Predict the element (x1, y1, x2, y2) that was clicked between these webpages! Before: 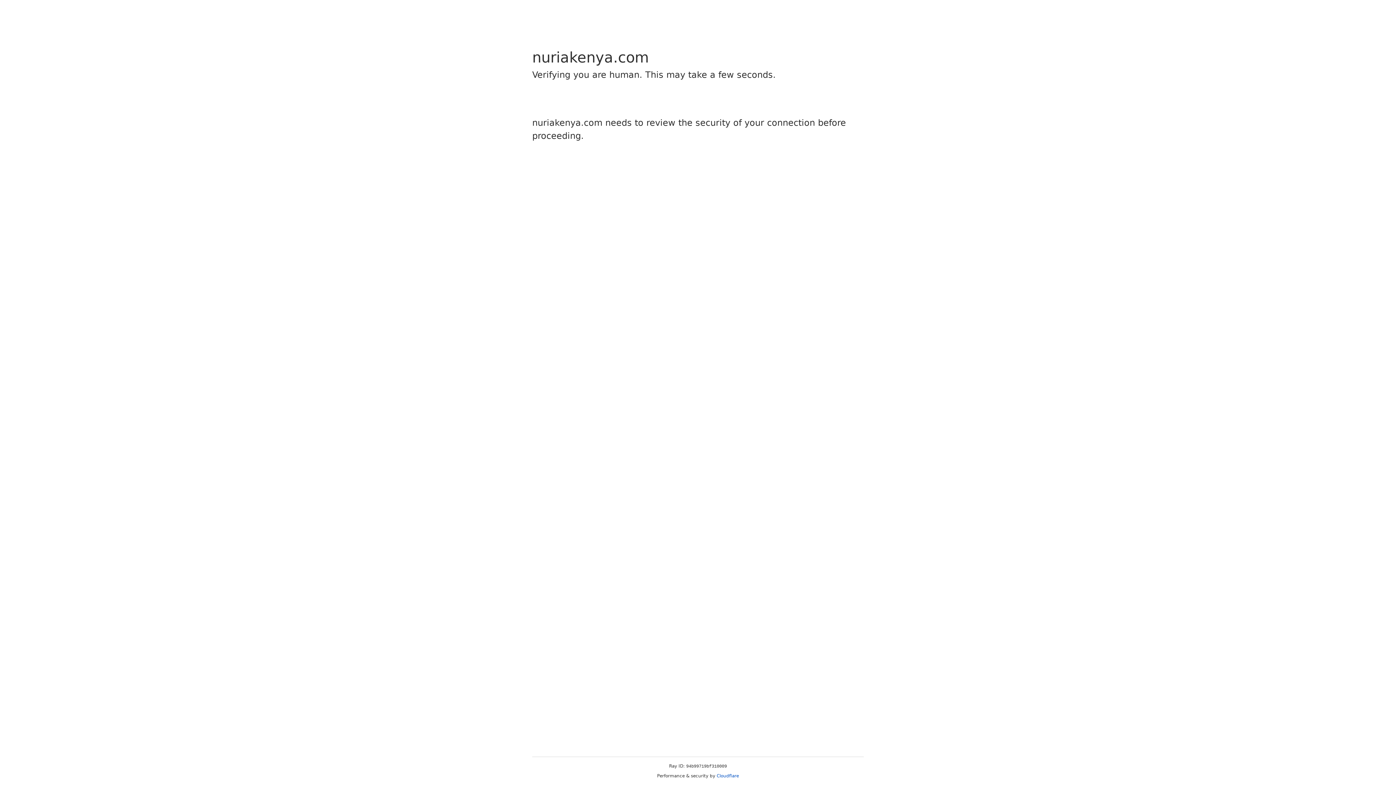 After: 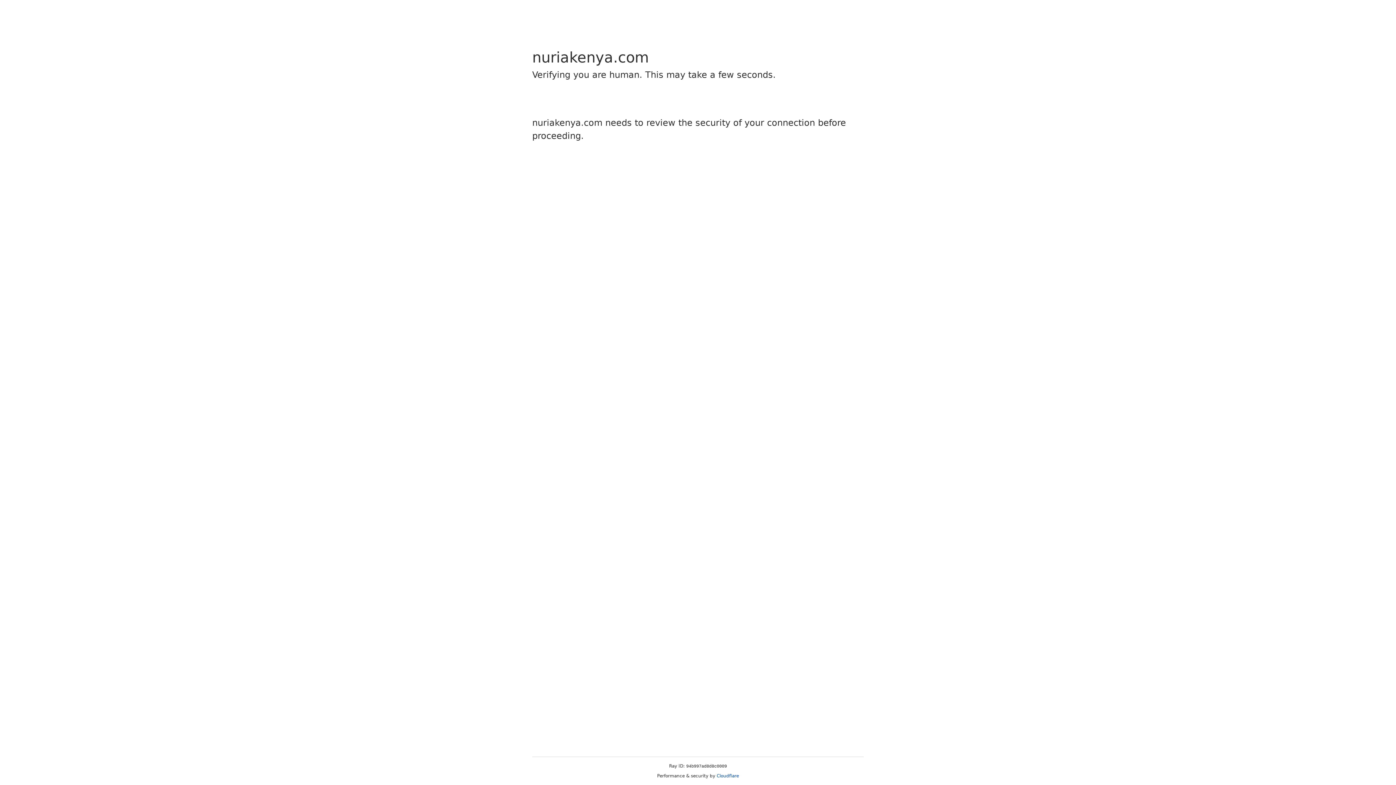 Action: bbox: (716, 773, 739, 778) label: Cloudflare